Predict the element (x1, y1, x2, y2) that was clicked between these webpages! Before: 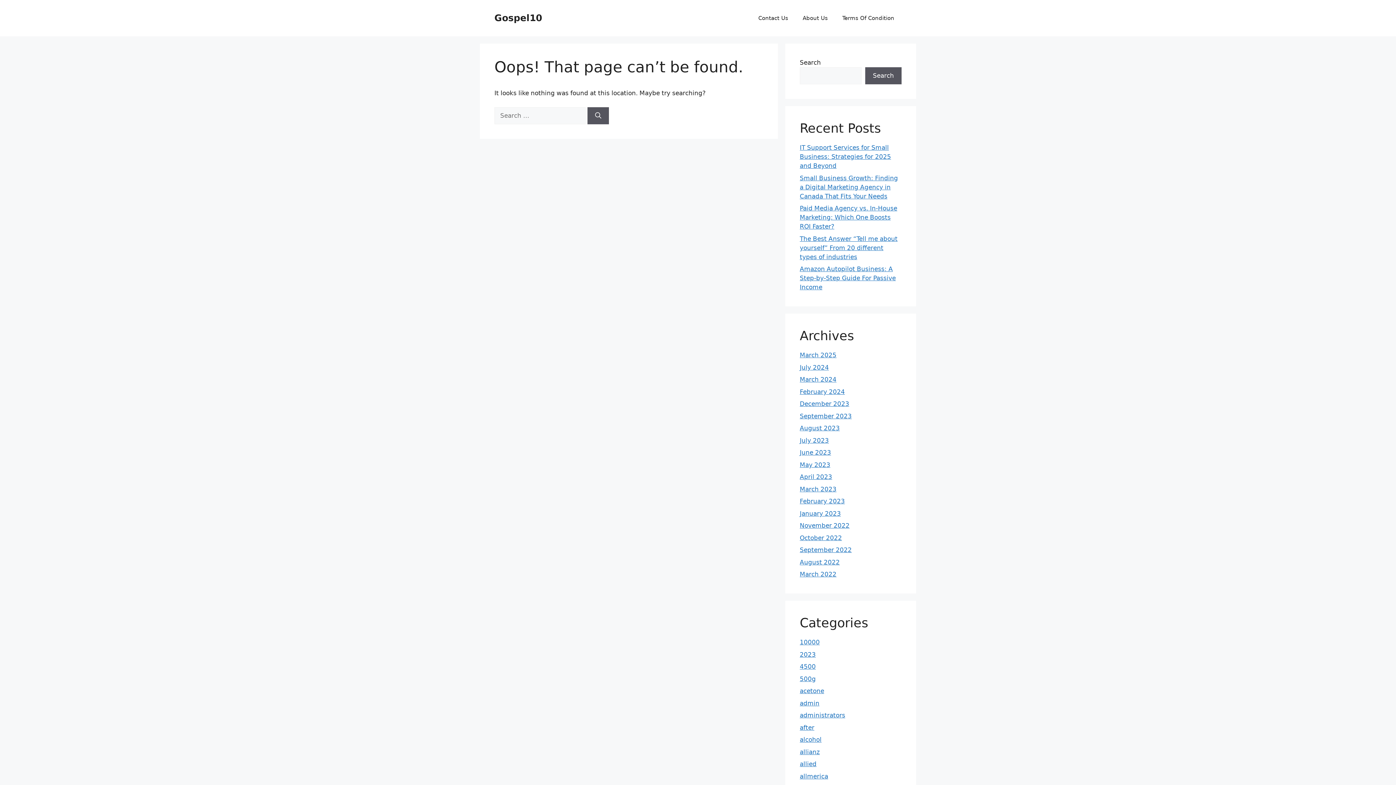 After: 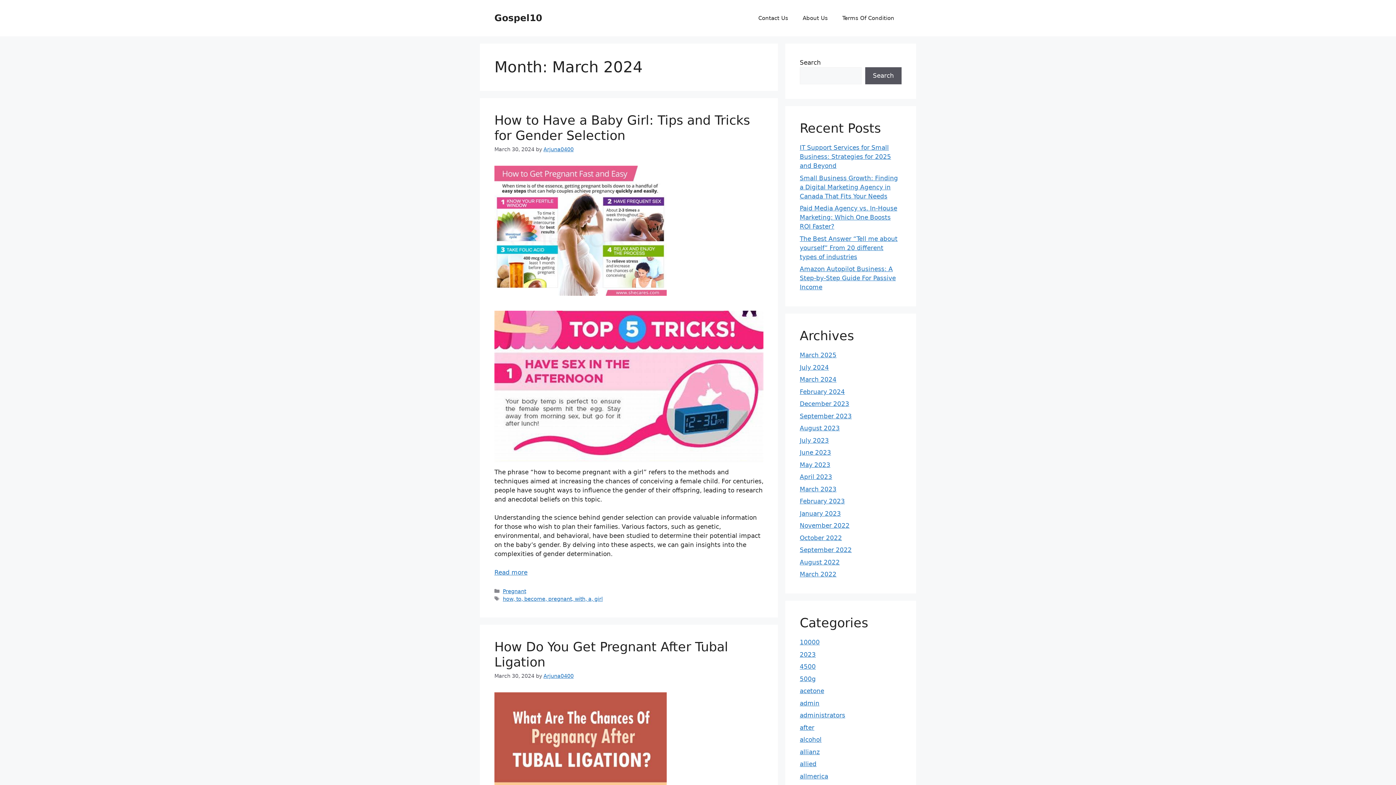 Action: bbox: (800, 376, 836, 383) label: March 2024